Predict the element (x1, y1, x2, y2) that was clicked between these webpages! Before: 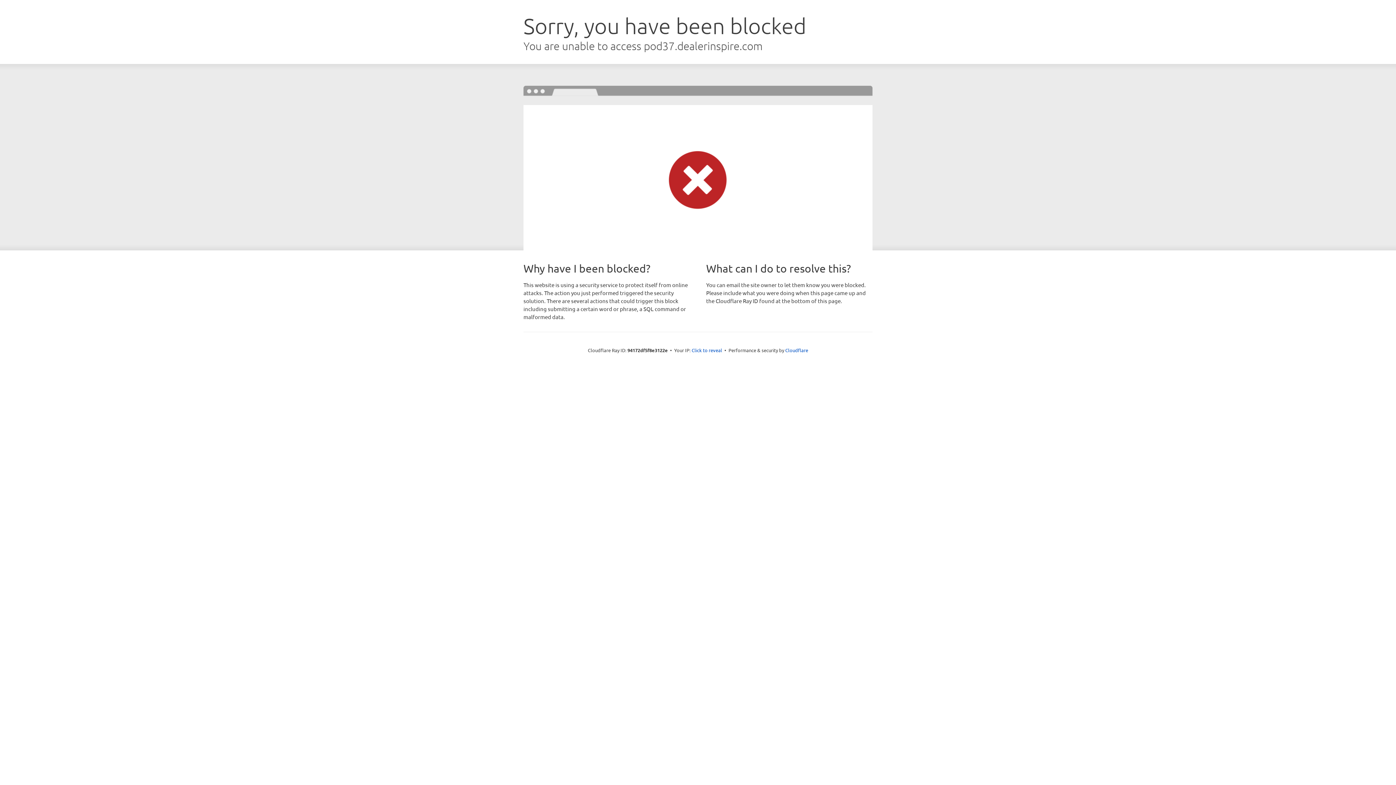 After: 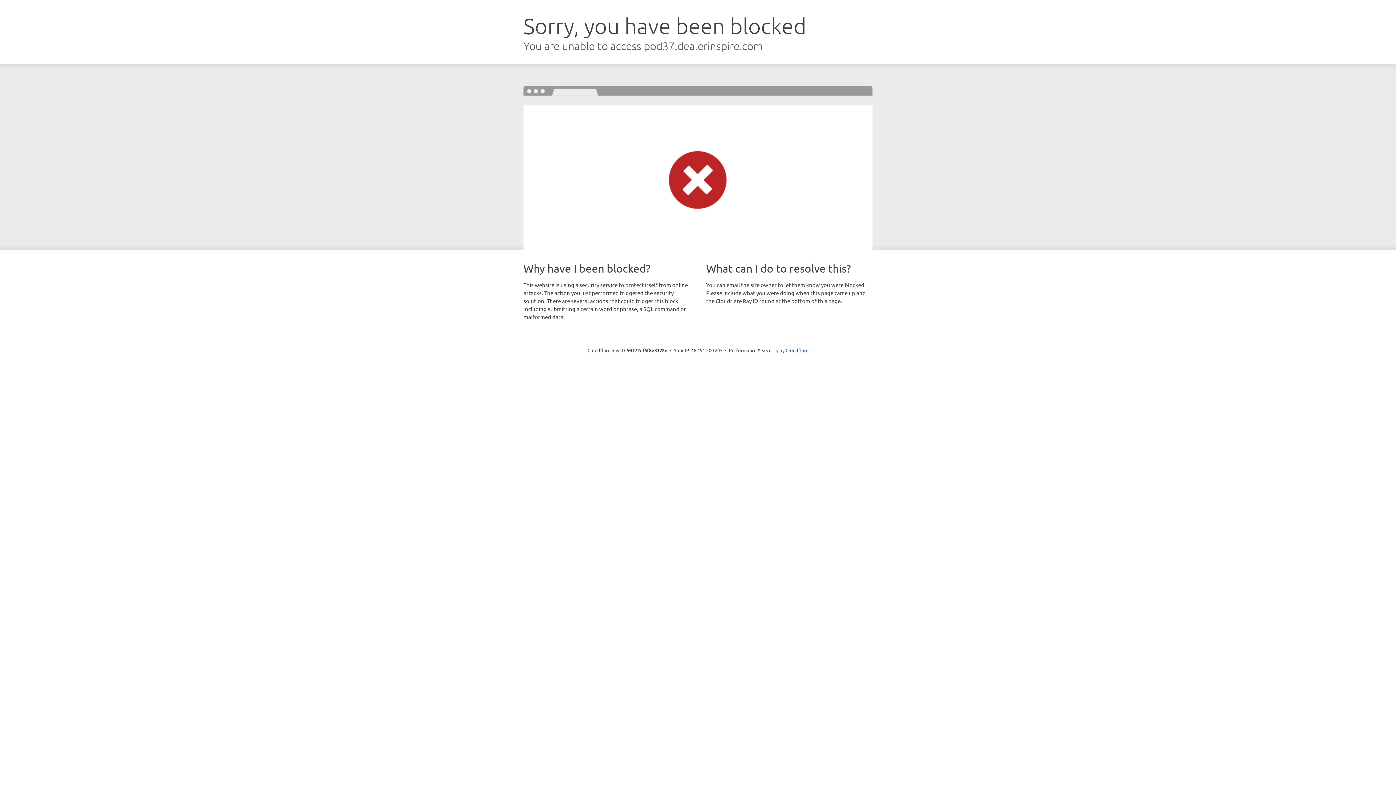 Action: label: Click to reveal bbox: (691, 346, 722, 353)